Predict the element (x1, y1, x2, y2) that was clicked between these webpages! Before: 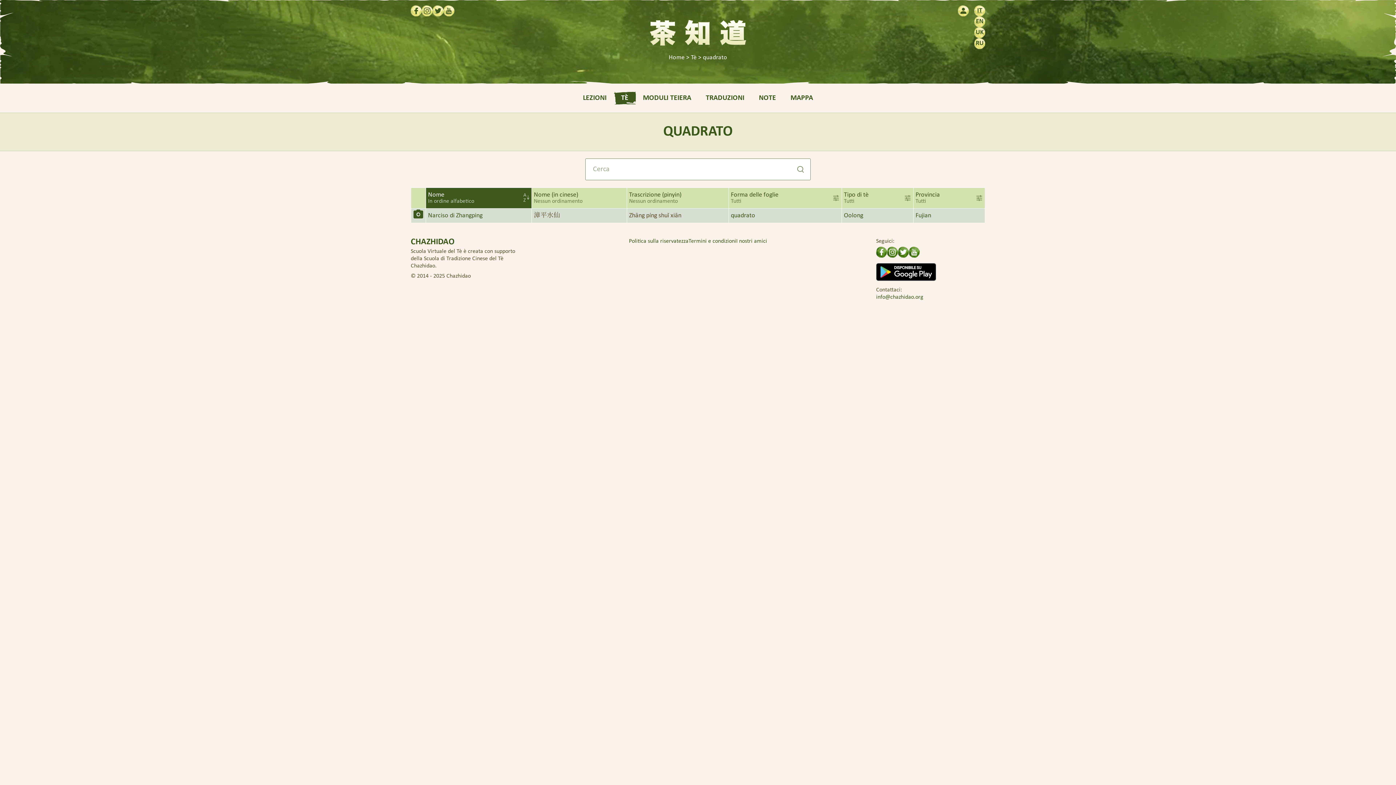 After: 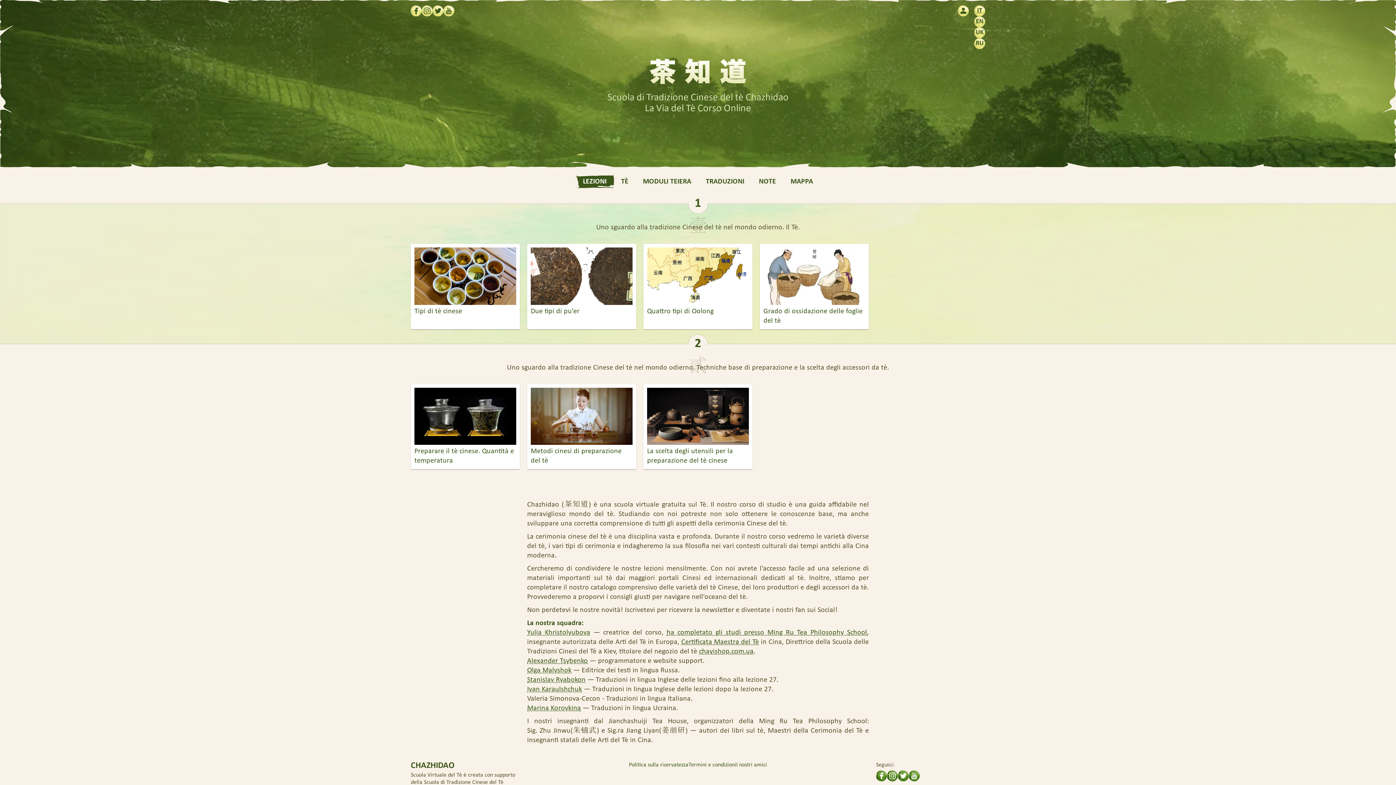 Action: bbox: (643, 45, 752, 52)